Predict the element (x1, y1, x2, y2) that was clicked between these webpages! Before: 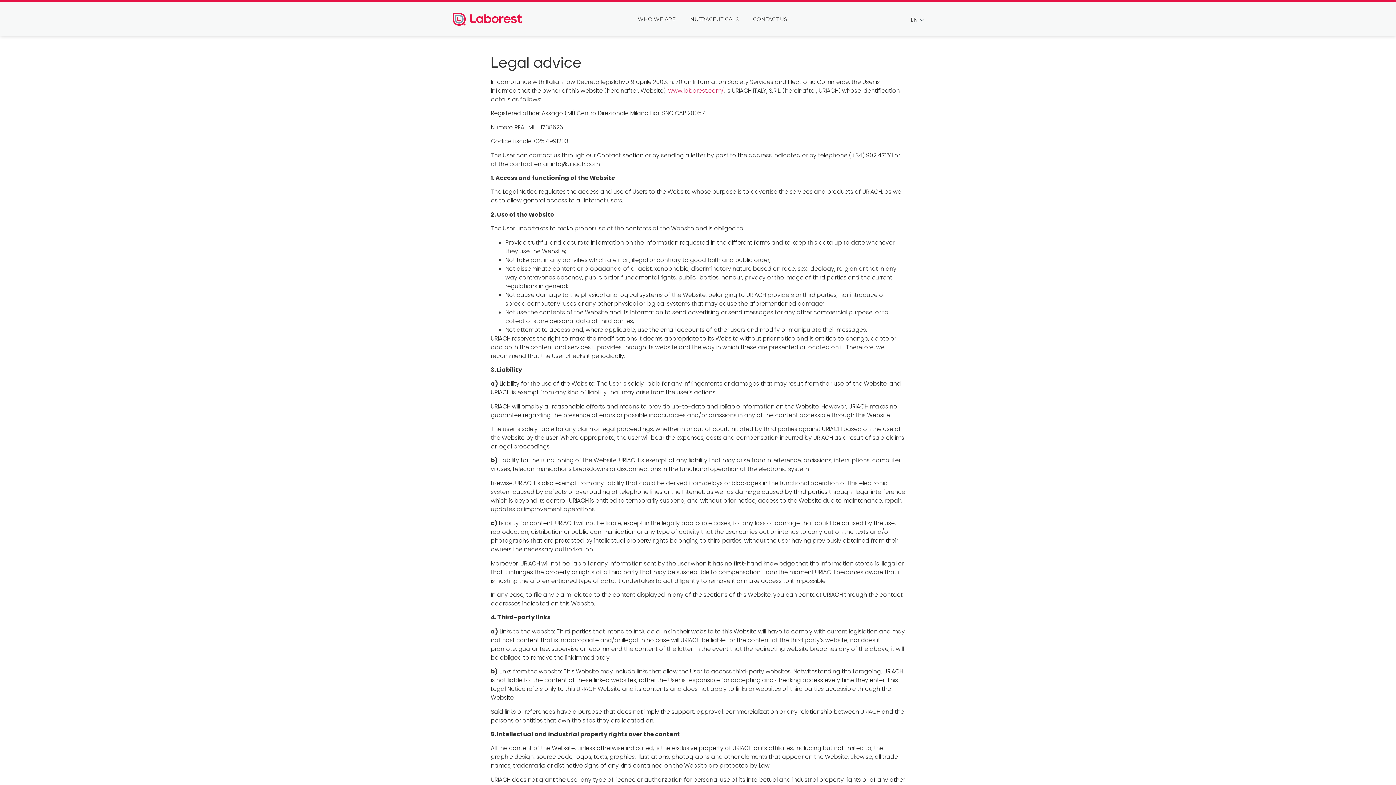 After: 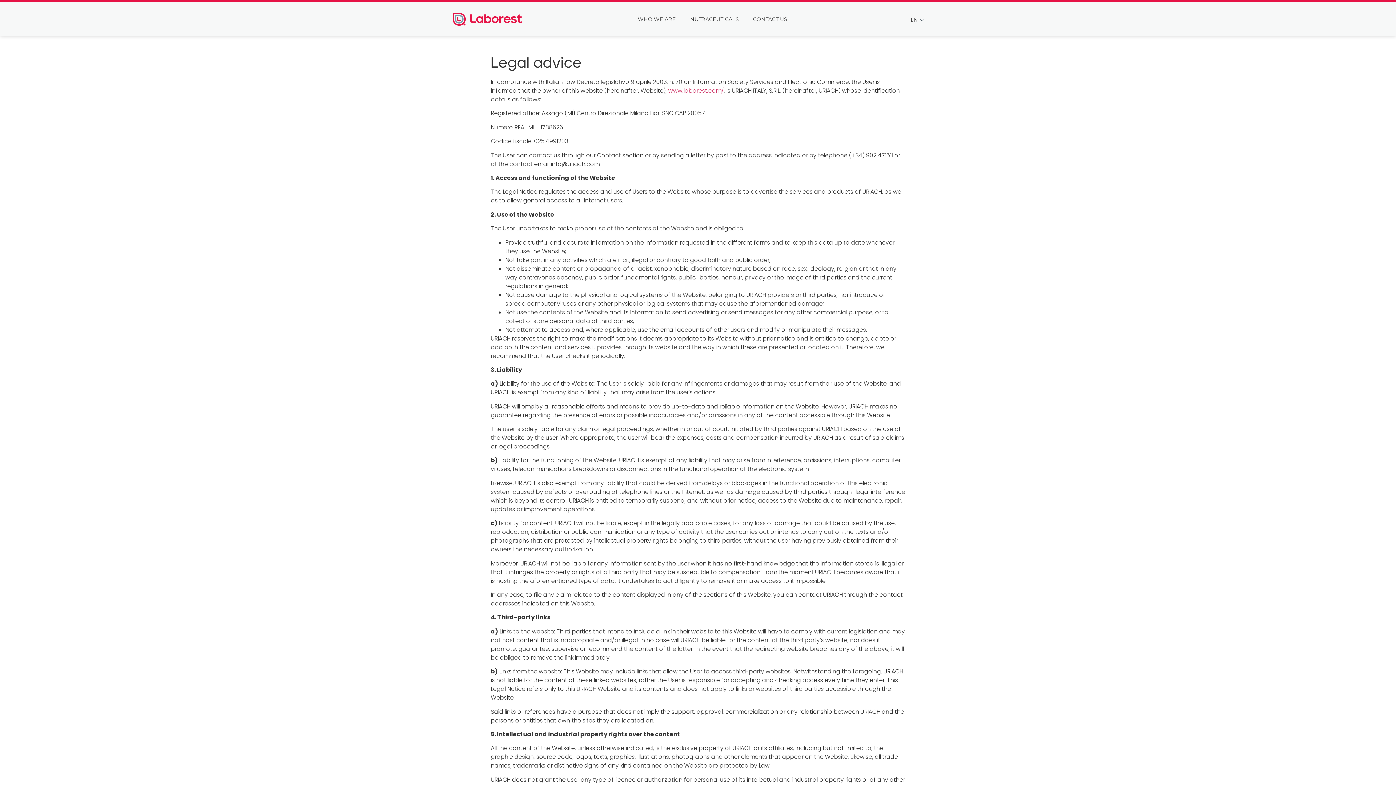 Action: bbox: (668, 86, 724, 94) label: www.laborest.com/